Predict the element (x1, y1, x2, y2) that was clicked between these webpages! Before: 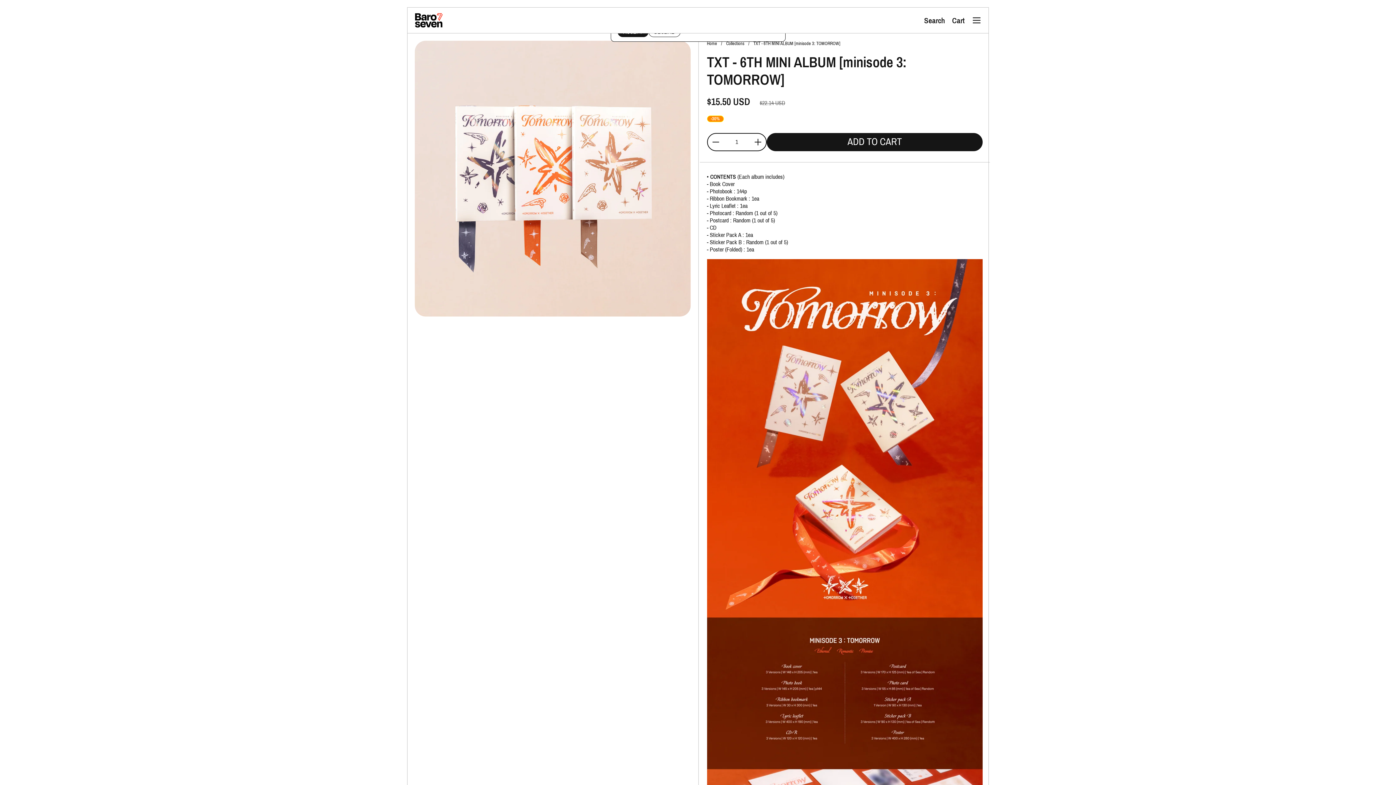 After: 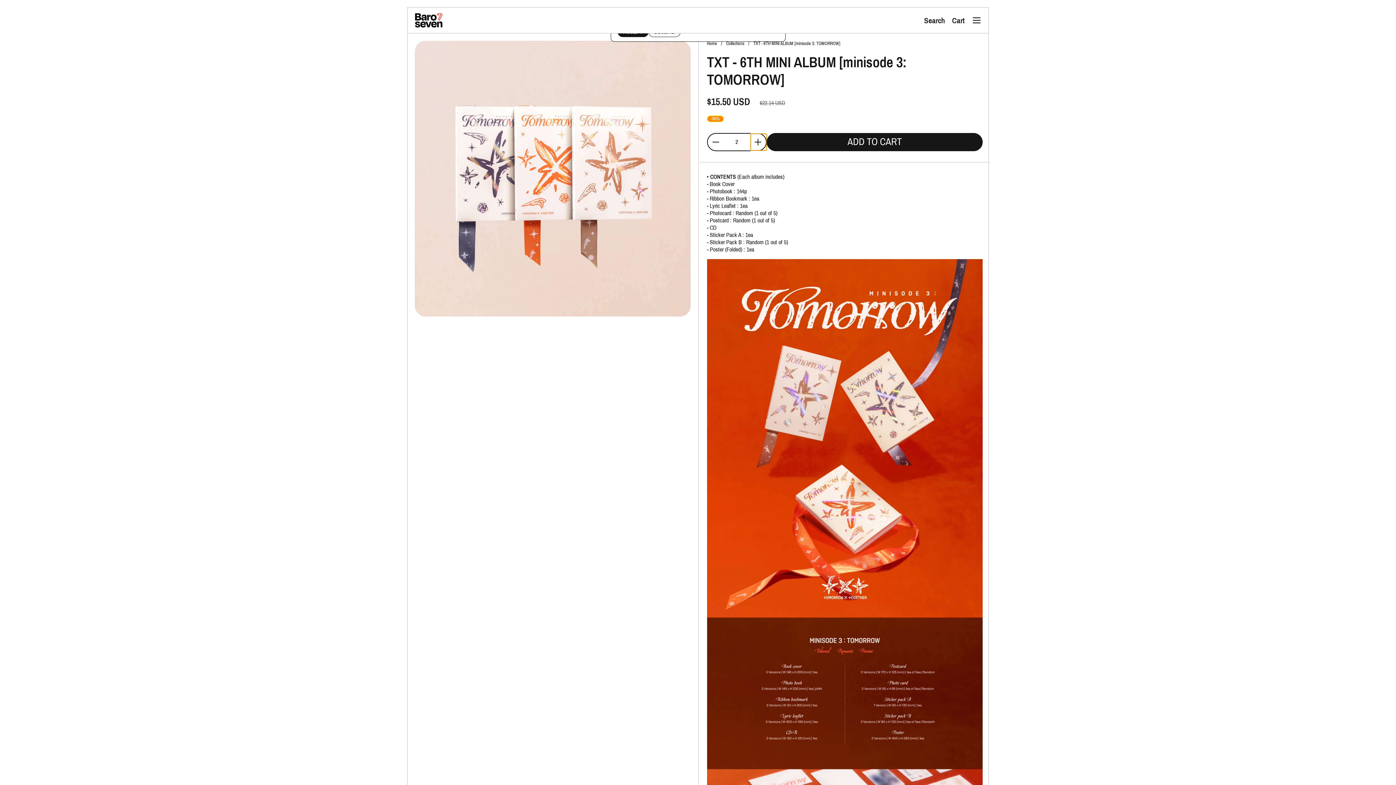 Action: bbox: (751, 133, 766, 150) label: Increase quantity